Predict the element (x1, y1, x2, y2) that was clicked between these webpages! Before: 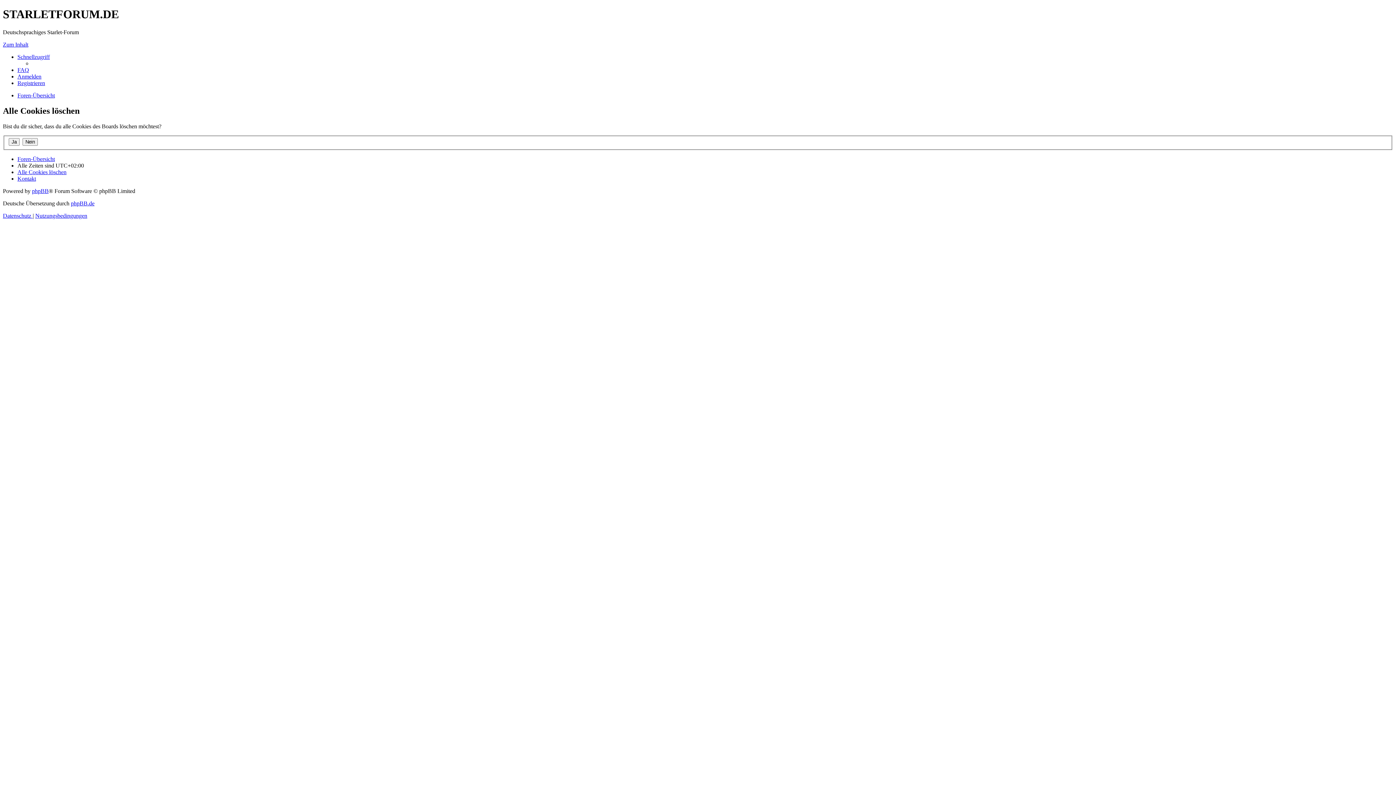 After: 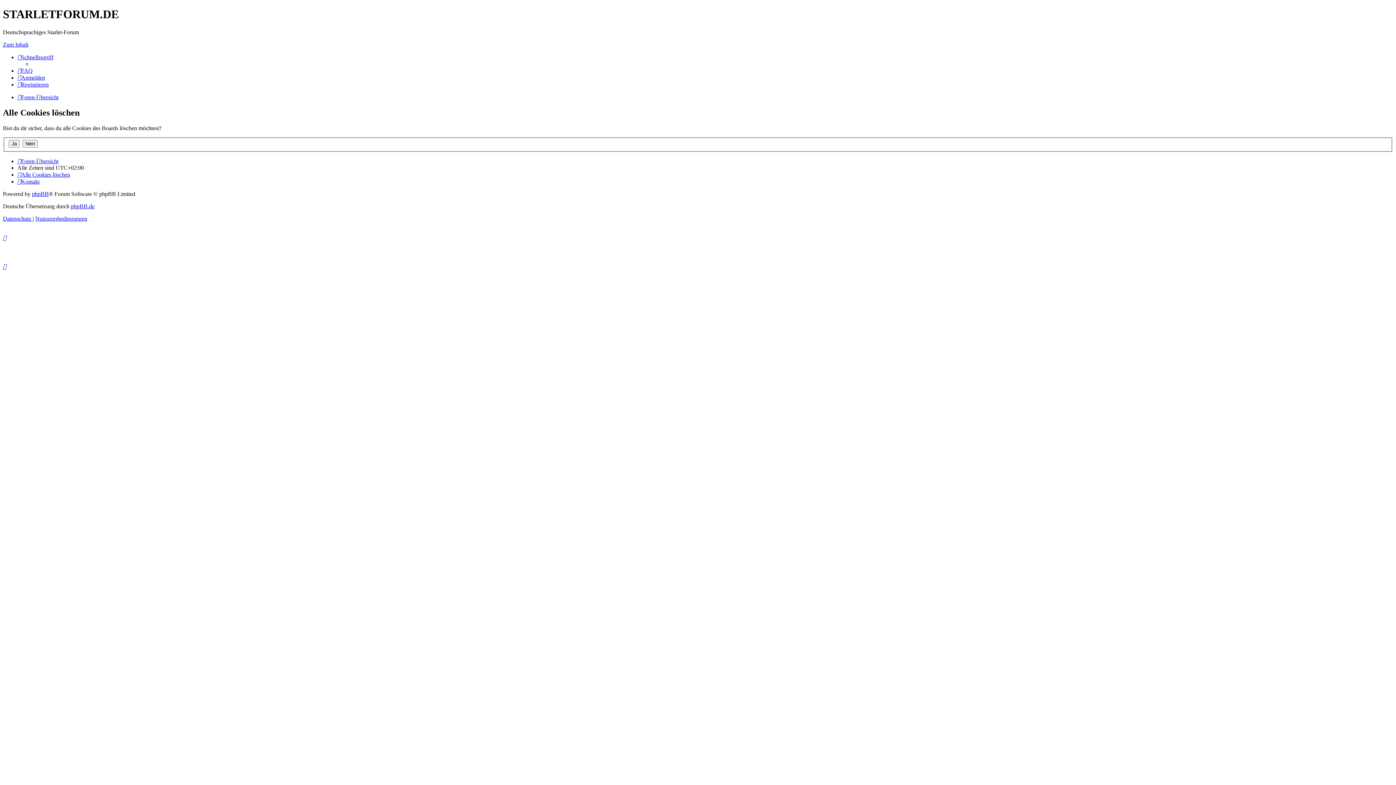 Action: bbox: (17, 169, 66, 175) label: Alle Cookies löschen